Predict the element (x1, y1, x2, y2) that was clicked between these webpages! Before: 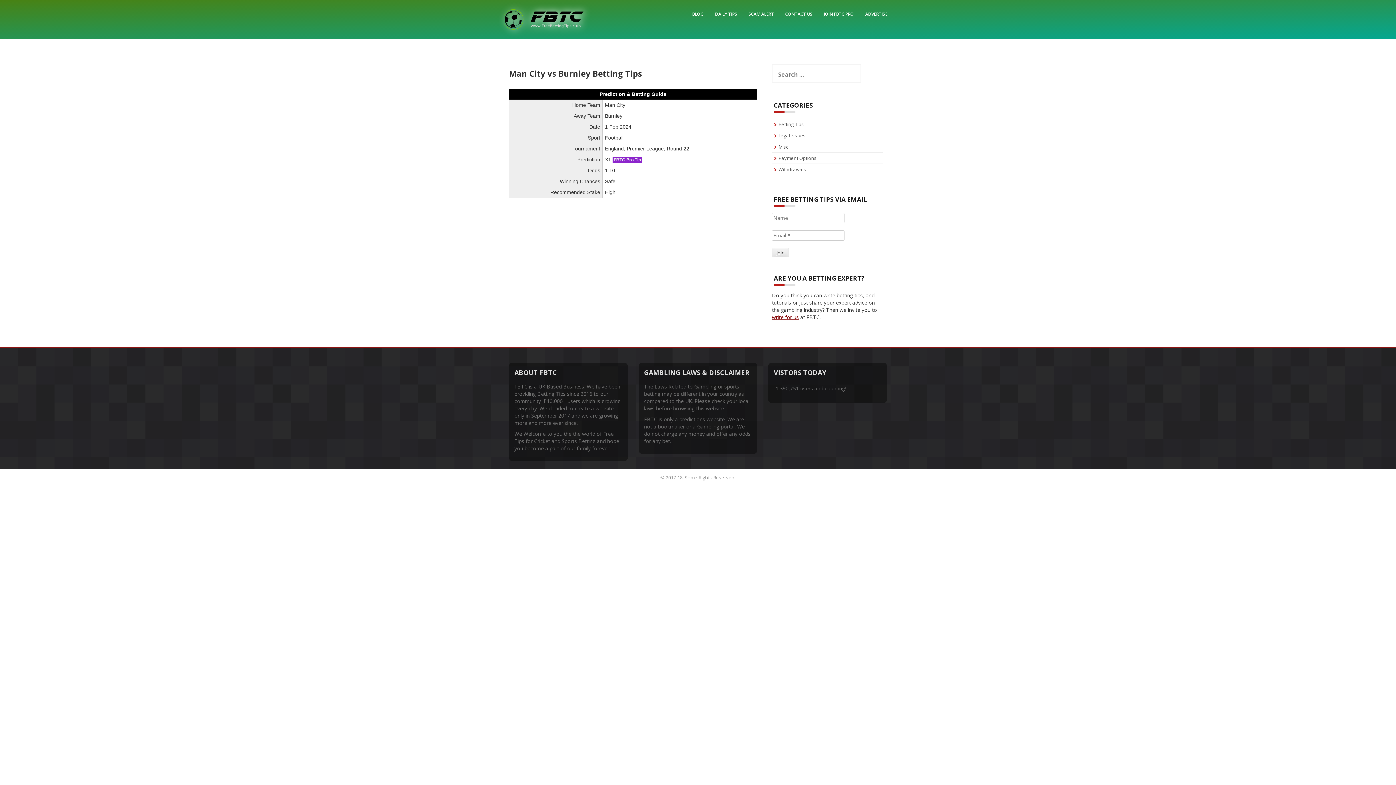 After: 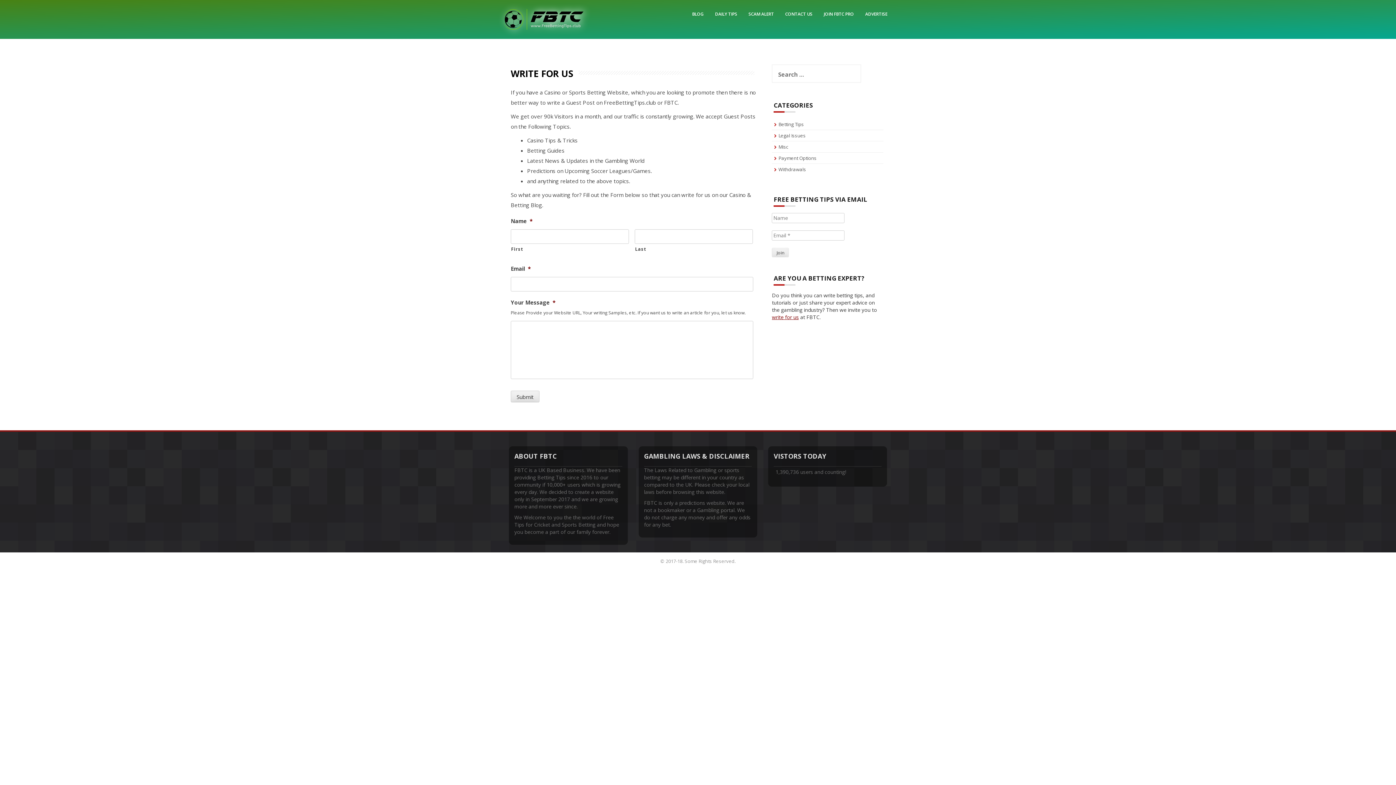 Action: bbox: (772, 313, 799, 320) label: write for us